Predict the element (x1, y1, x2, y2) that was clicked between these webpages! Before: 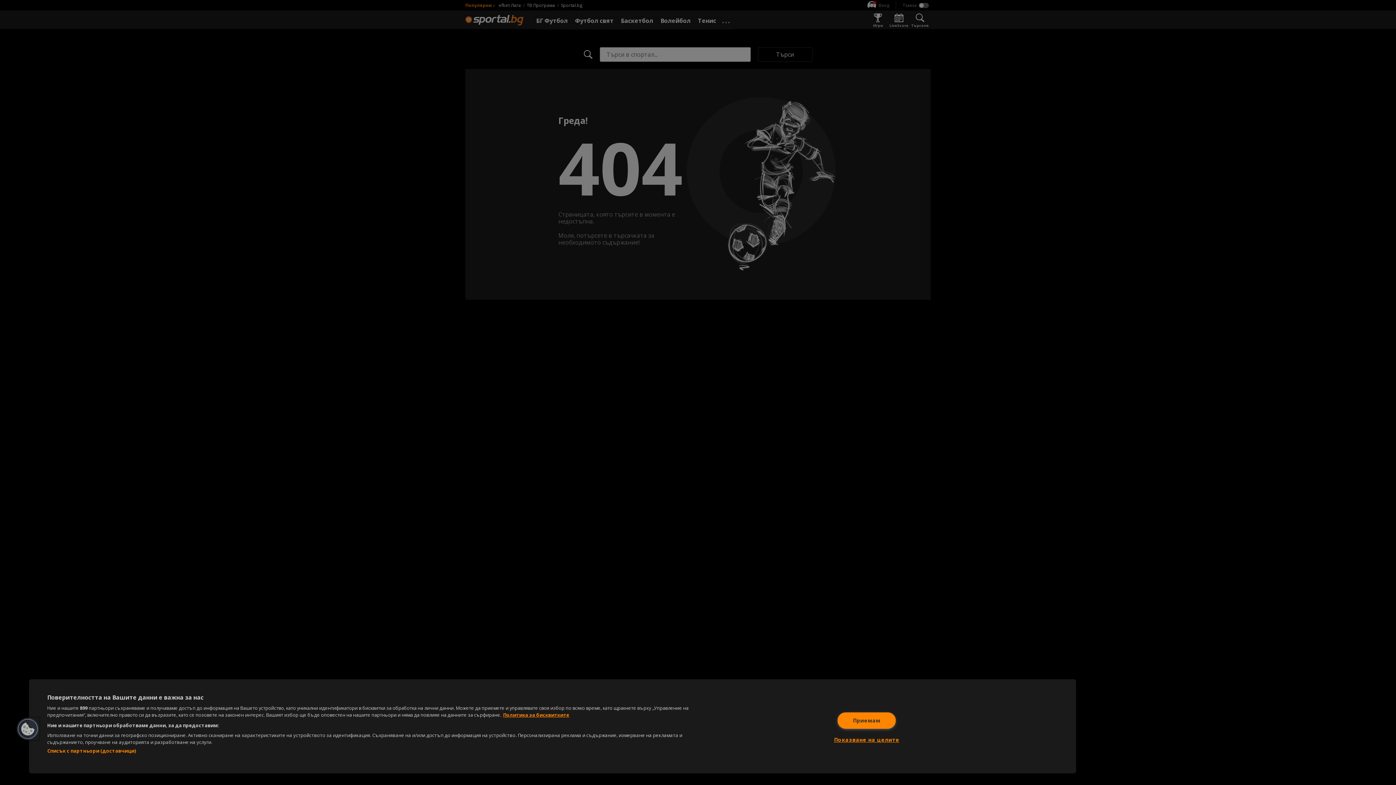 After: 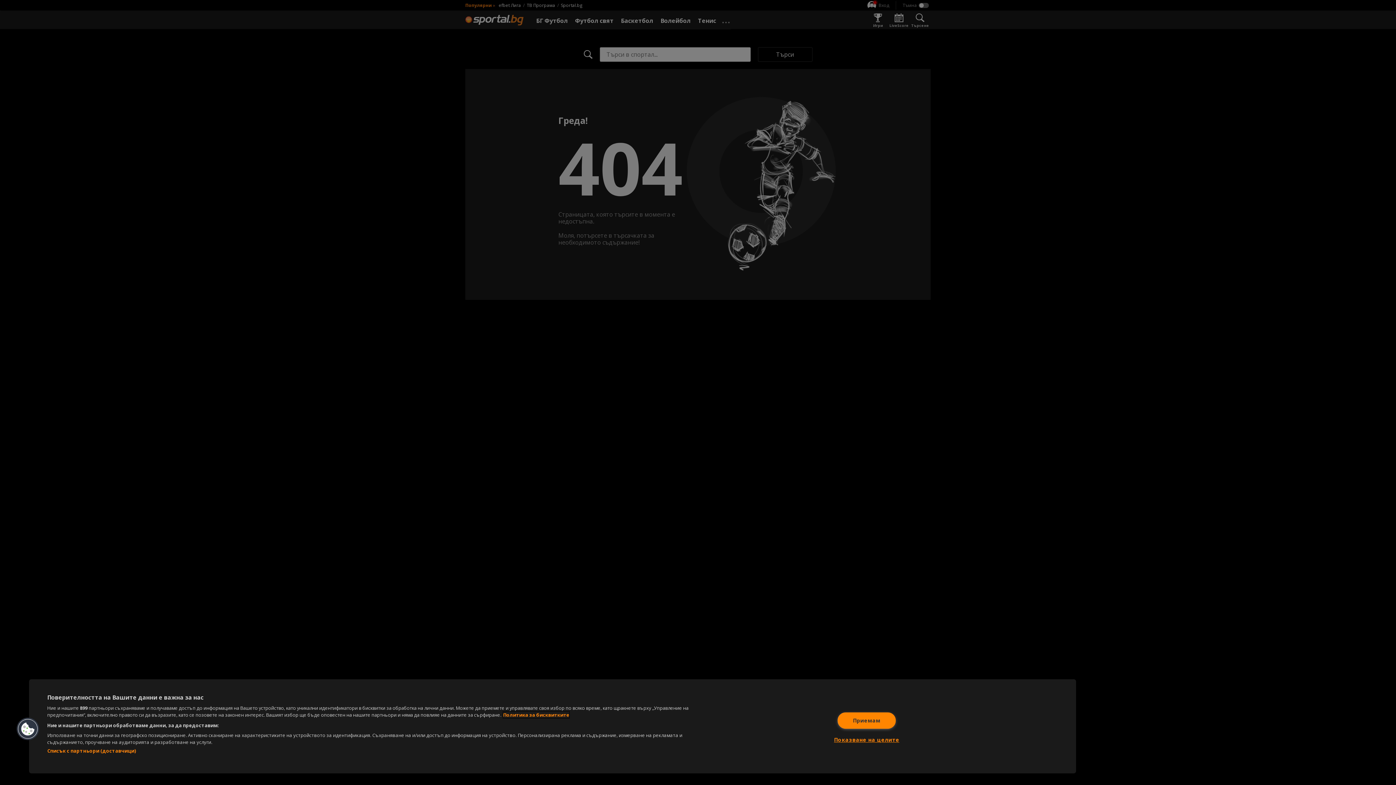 Action: bbox: (503, 712, 569, 718) label: Повече информация за вашата поверителност, отваря се в нов раздел